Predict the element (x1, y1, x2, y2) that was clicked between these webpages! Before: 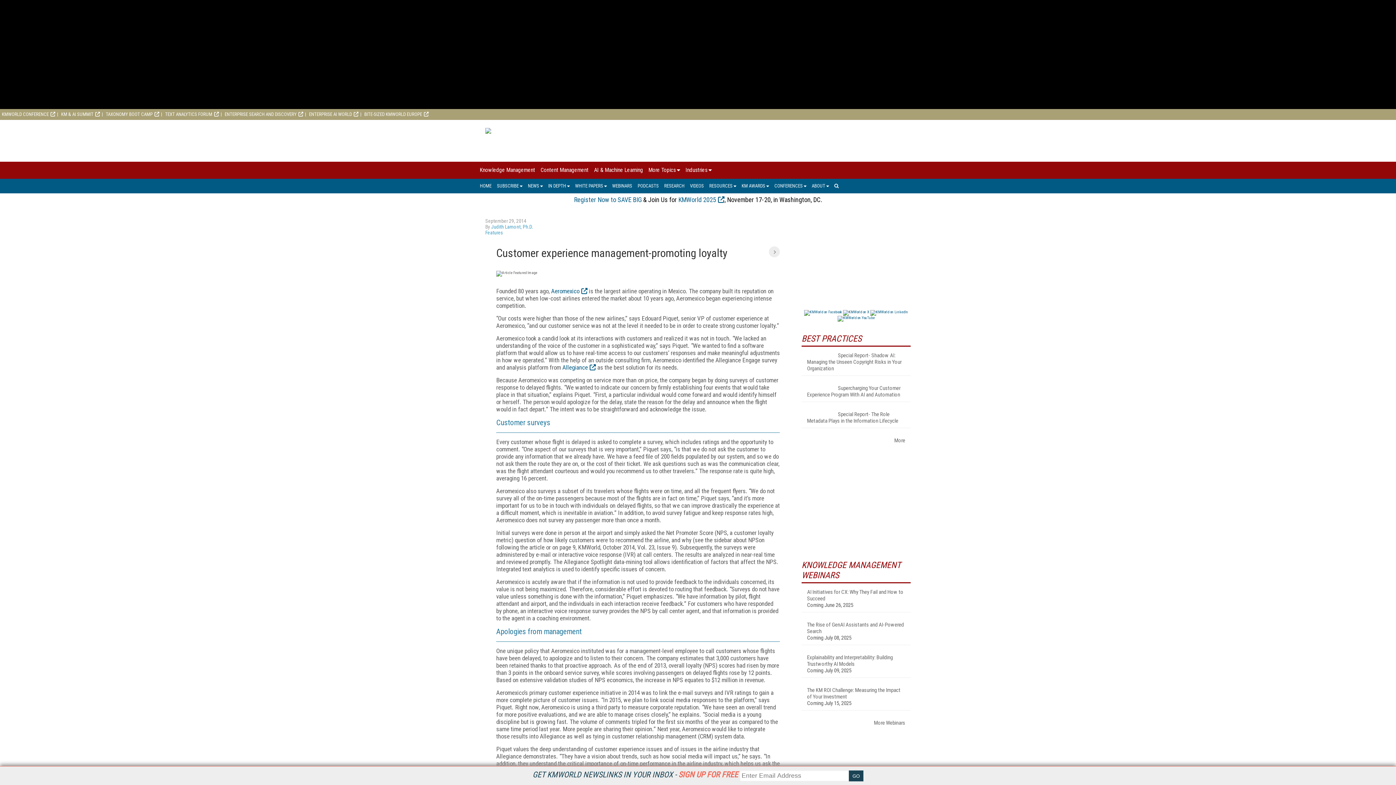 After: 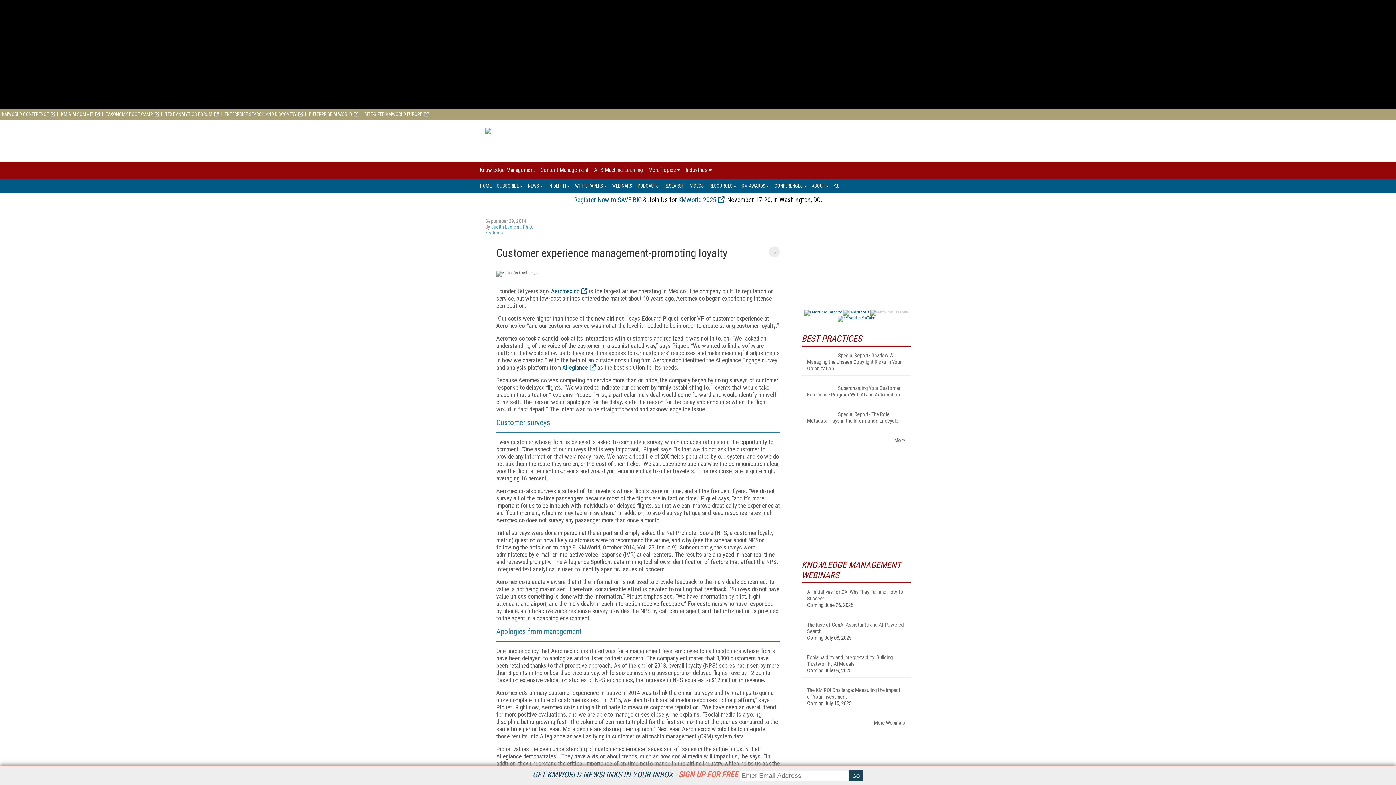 Action: bbox: (870, 310, 908, 314)